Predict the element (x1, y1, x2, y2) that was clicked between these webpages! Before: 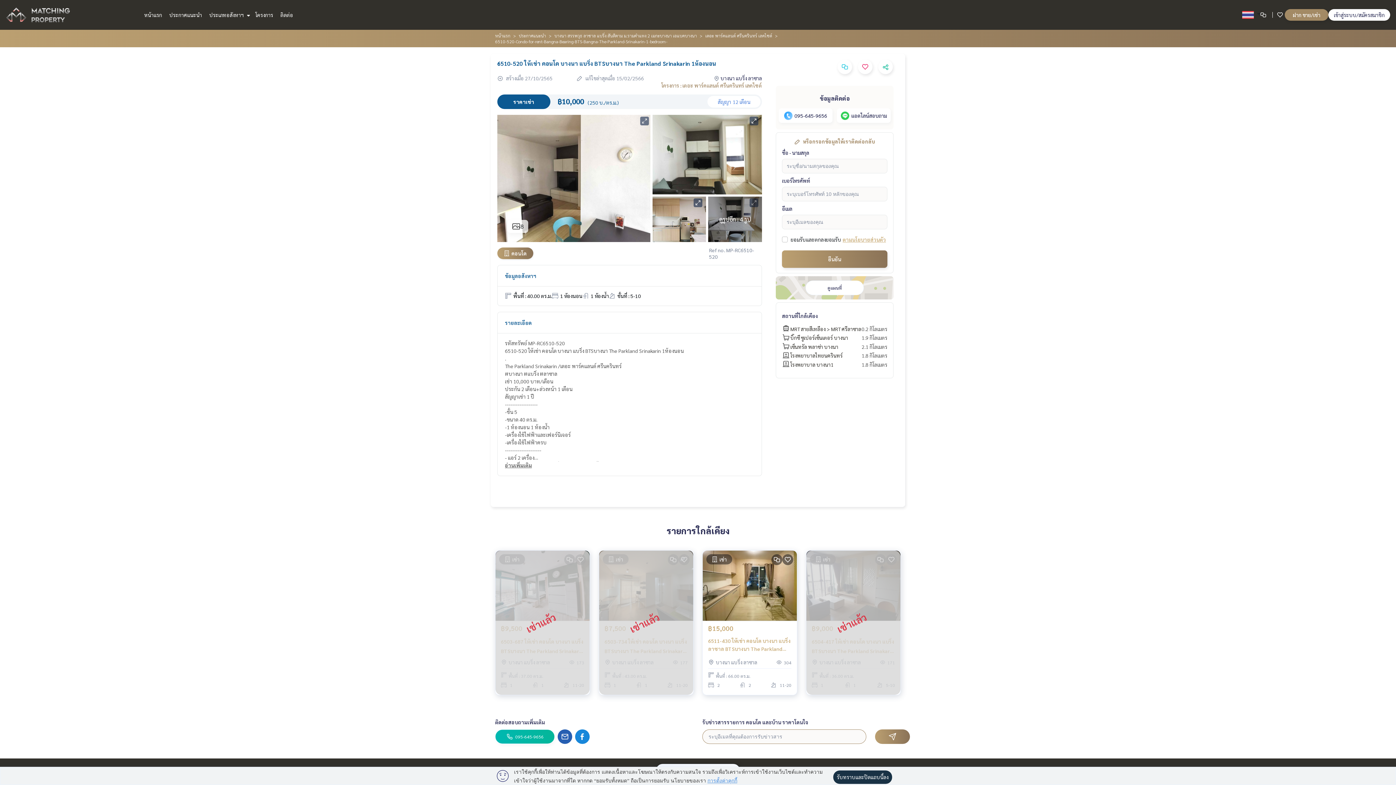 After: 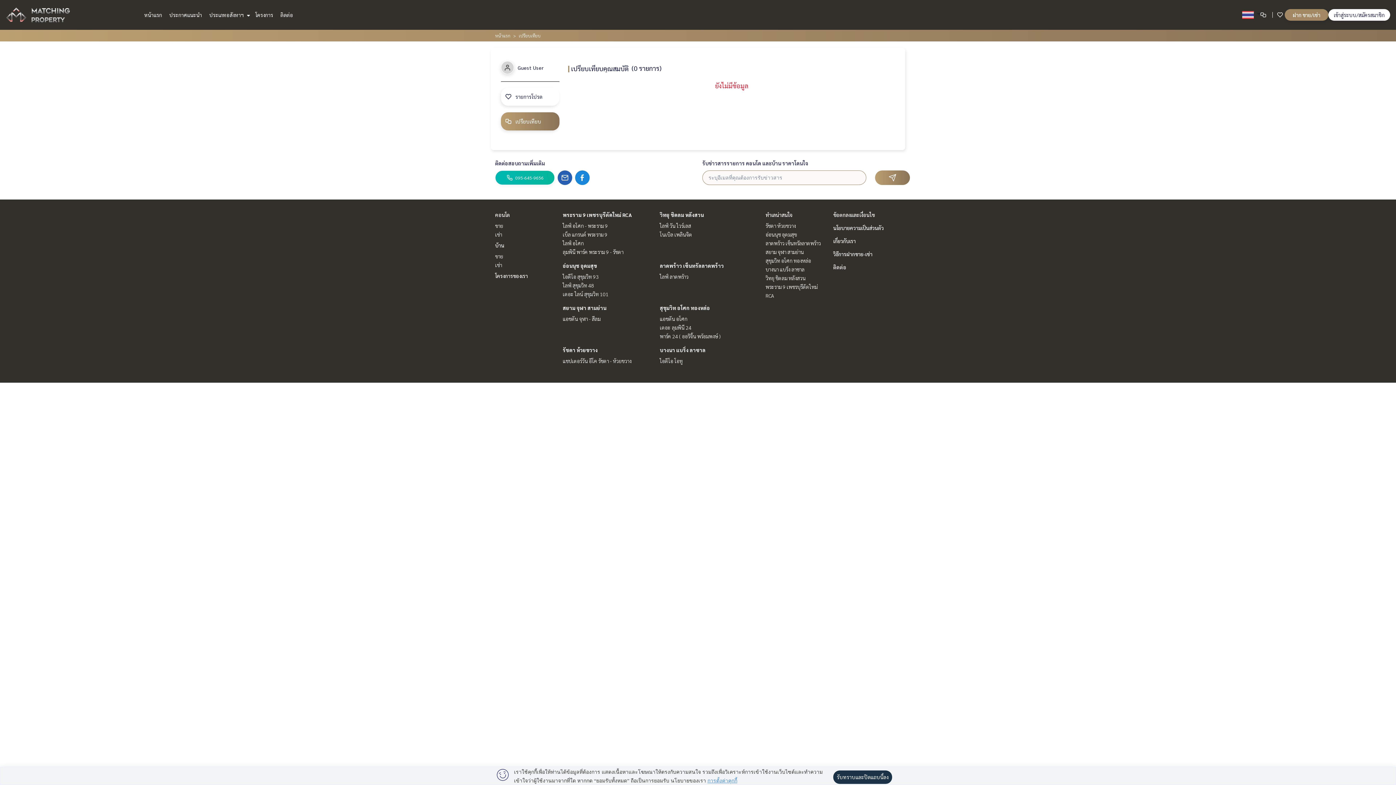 Action: bbox: (1260, 12, 1268, 17)